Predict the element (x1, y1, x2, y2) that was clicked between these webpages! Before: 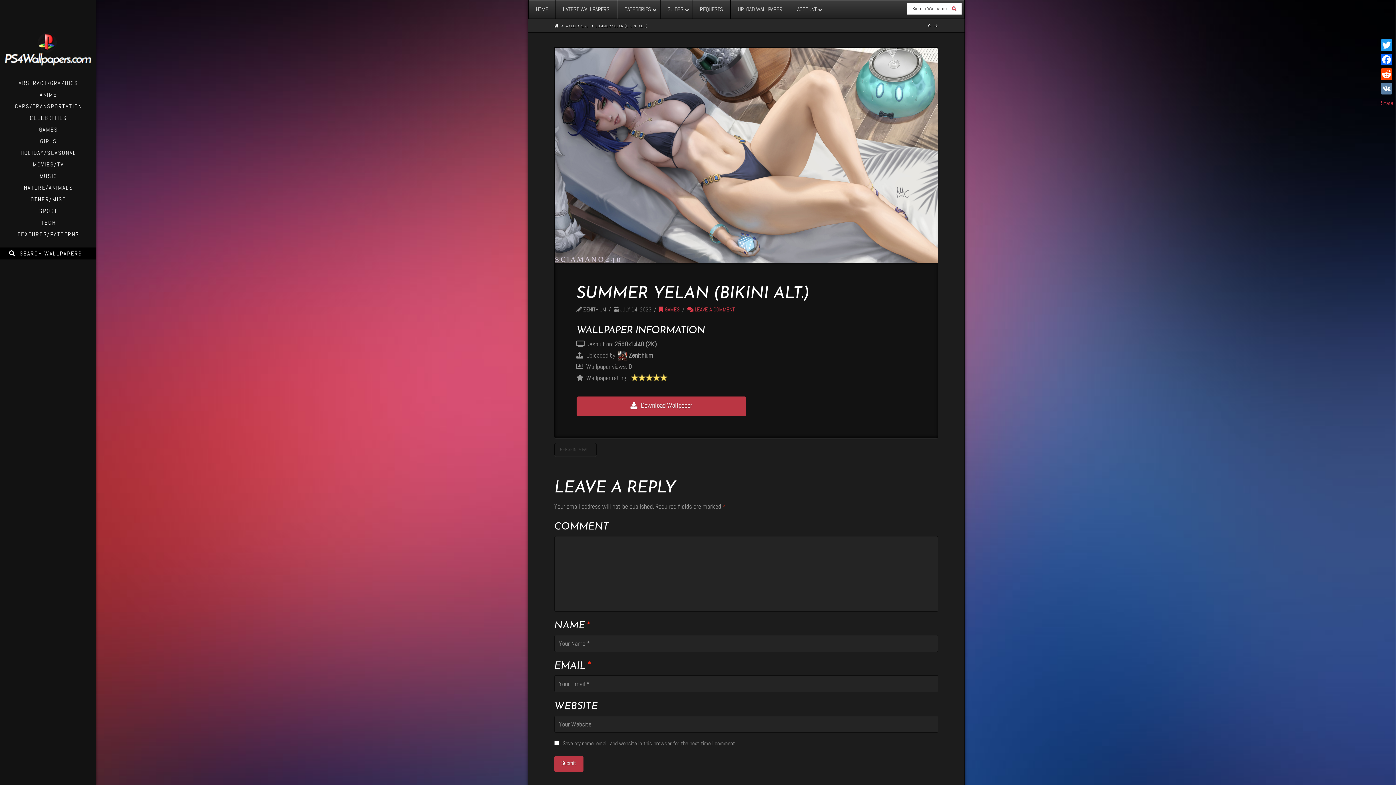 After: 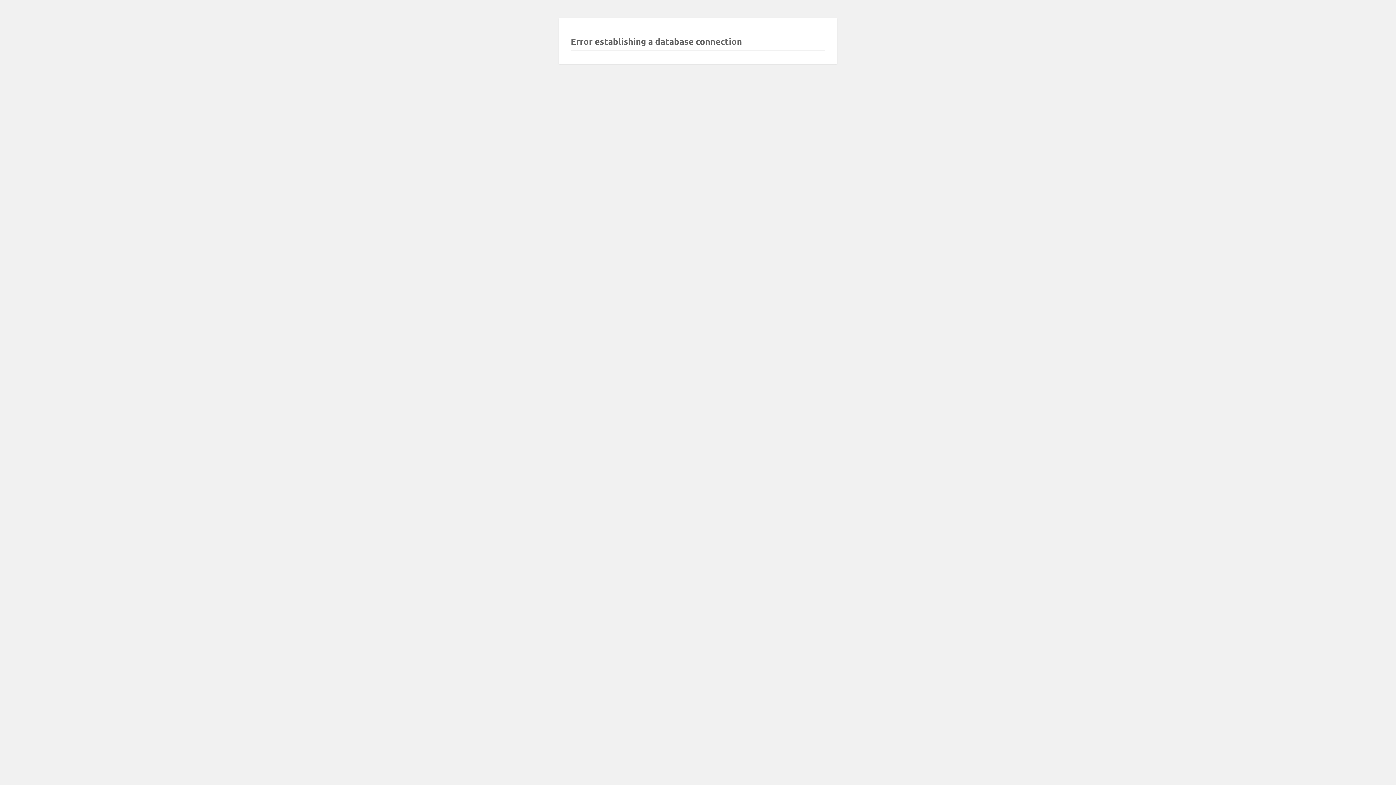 Action: label: GENSHIN IMPACT bbox: (554, 443, 596, 456)